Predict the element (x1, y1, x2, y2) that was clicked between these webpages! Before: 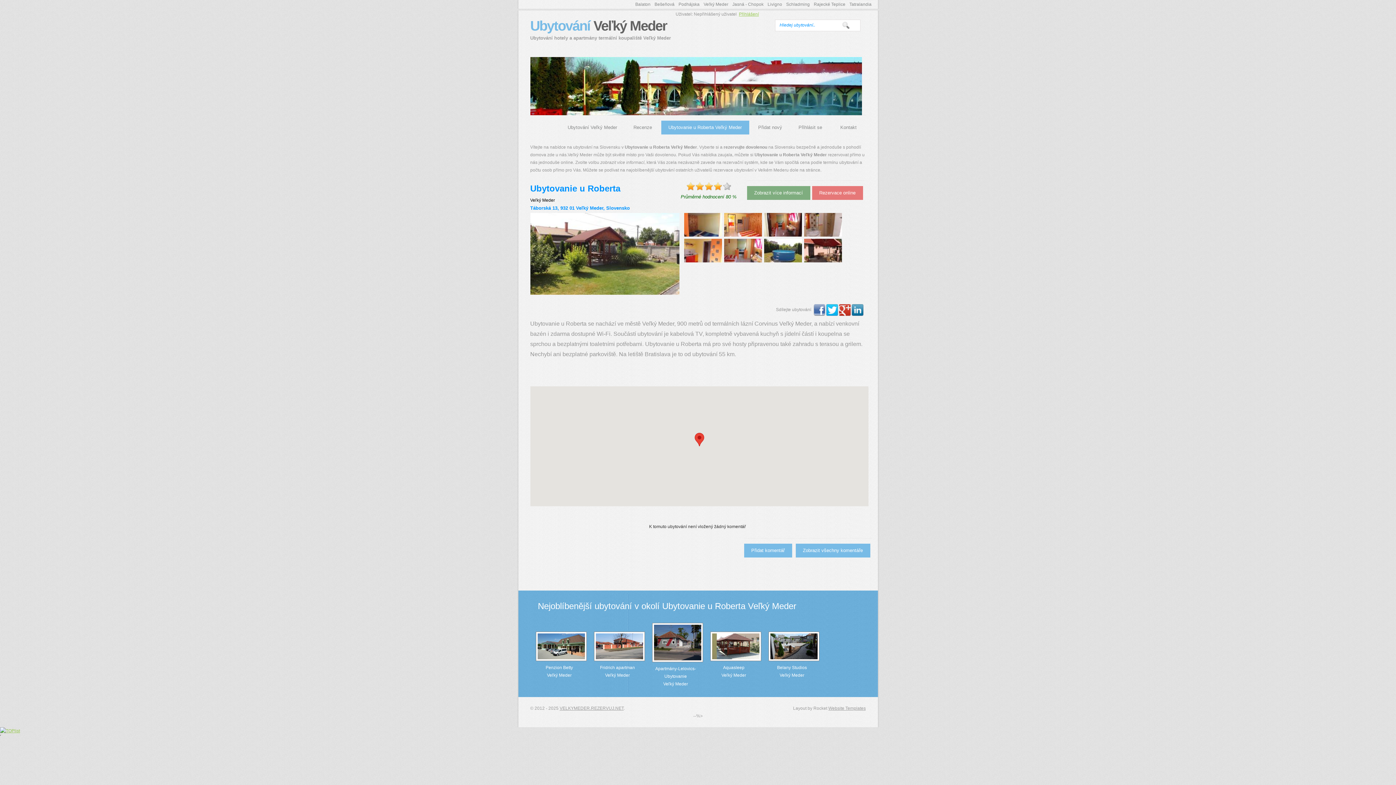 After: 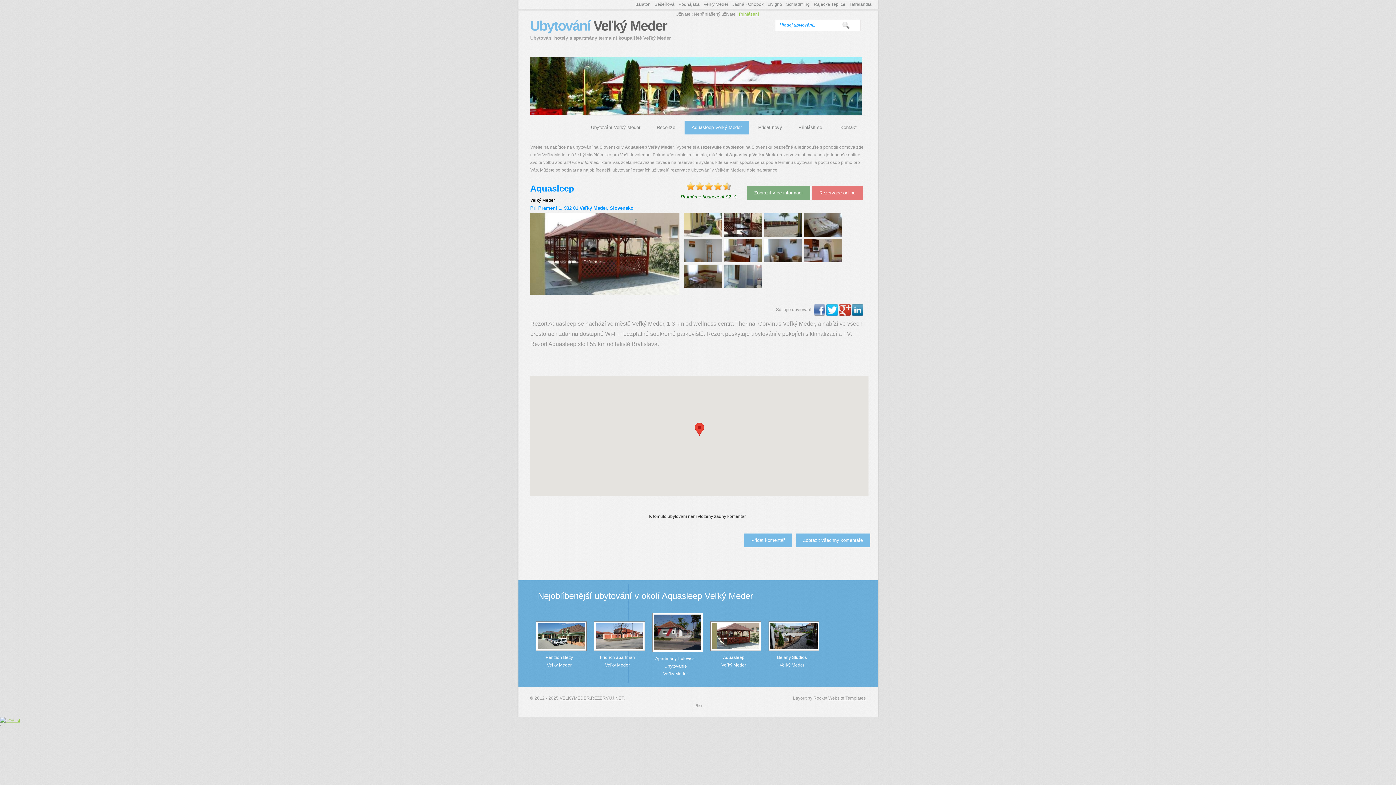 Action: bbox: (710, 629, 767, 664)